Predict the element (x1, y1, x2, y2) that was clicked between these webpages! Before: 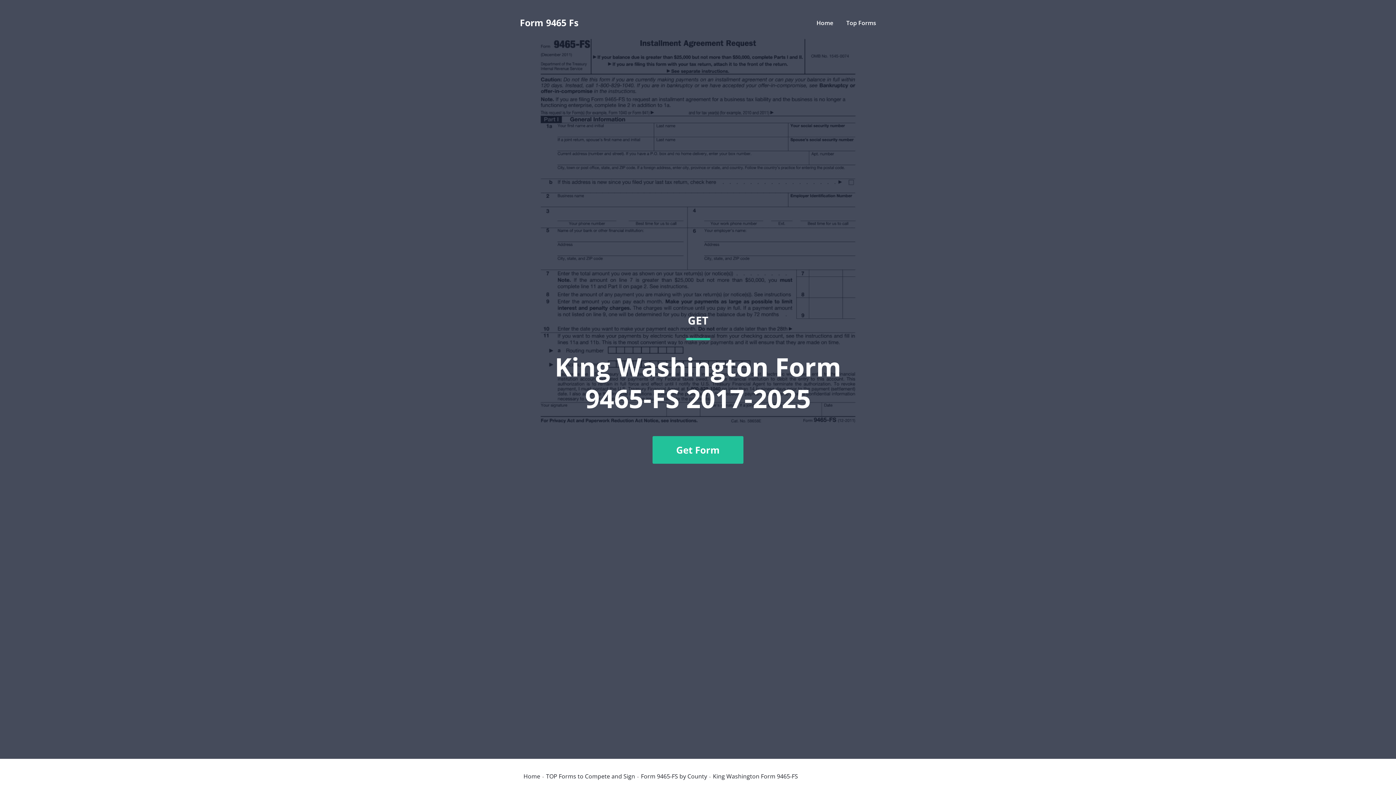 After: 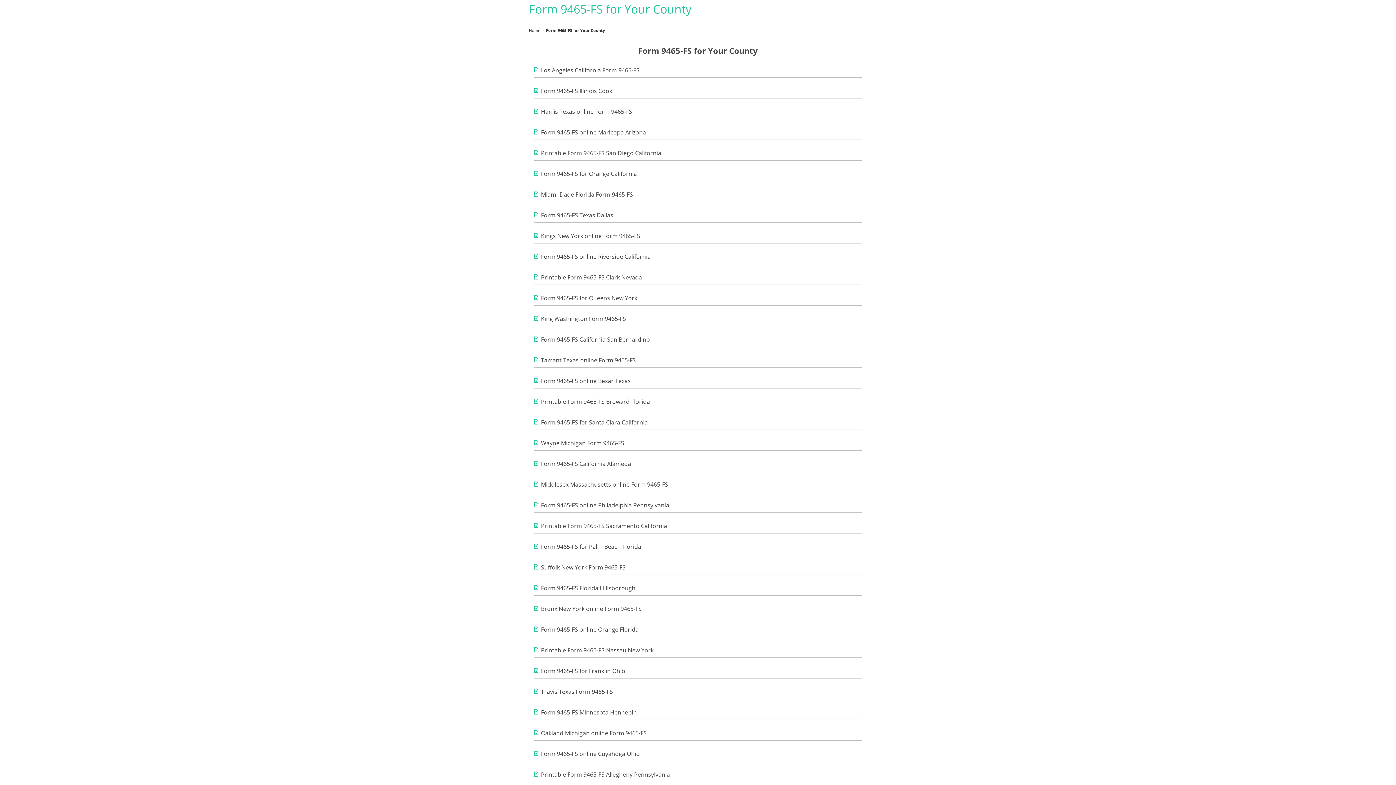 Action: label: Form 9465-FS by County bbox: (641, 773, 707, 779)